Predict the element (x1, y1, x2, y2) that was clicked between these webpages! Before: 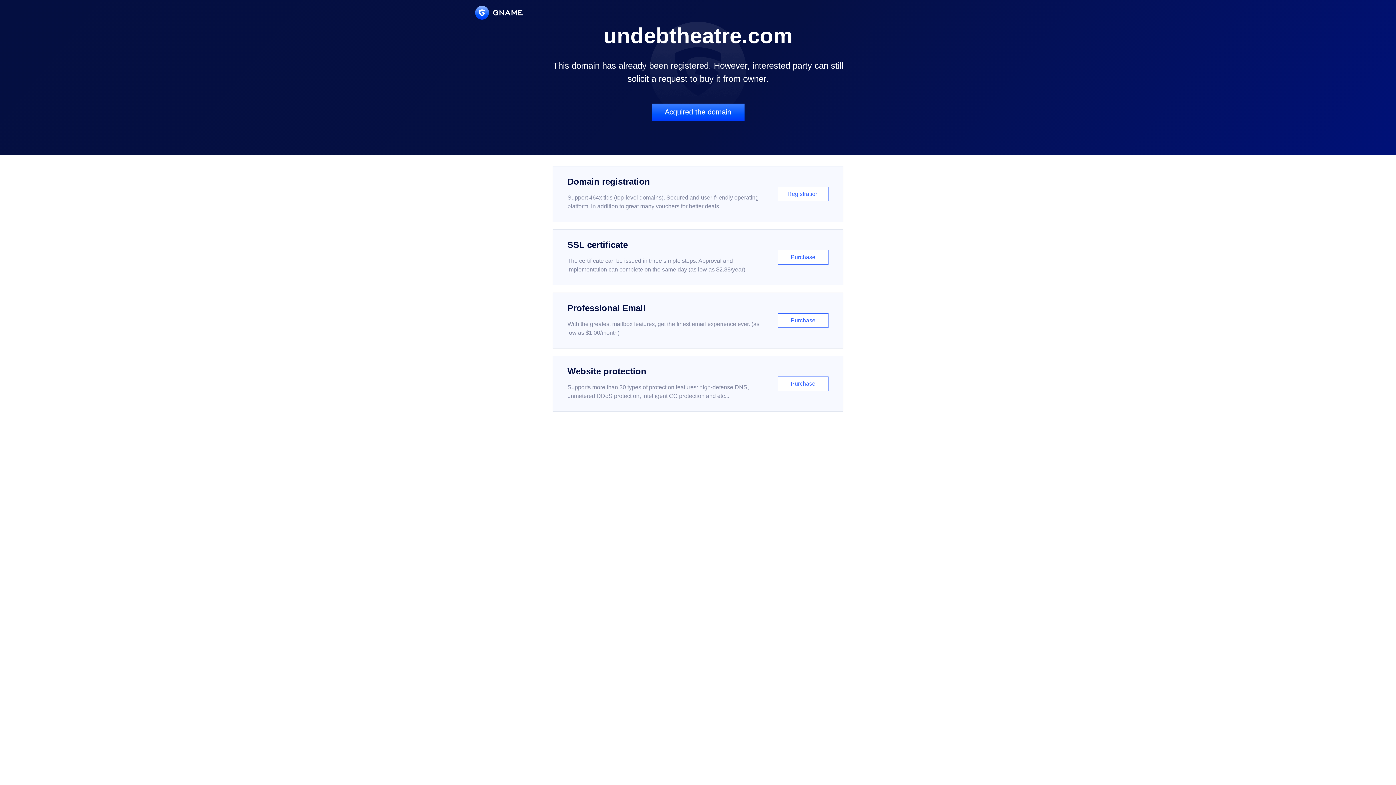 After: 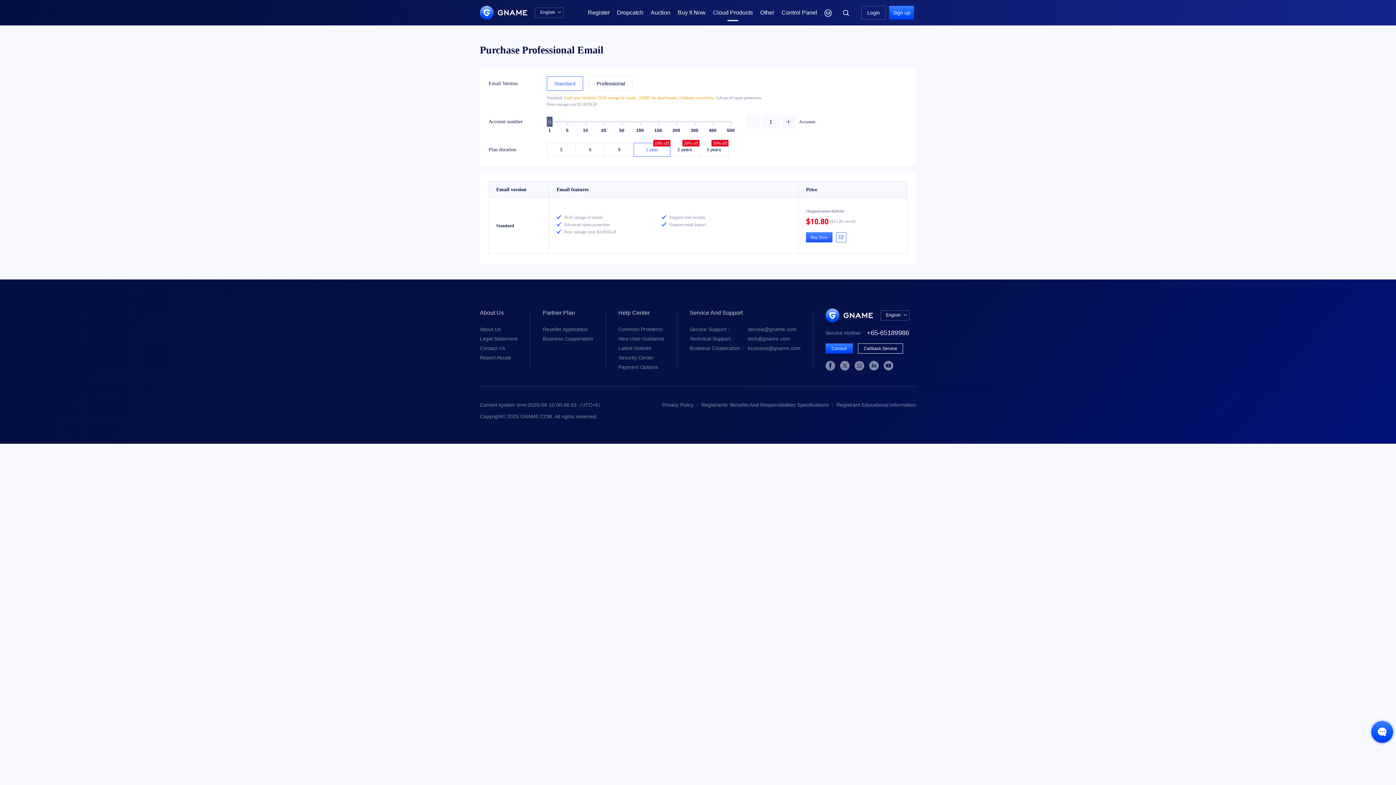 Action: bbox: (552, 292, 843, 348) label: Professional Email

With the greatest mailbox features, get the finest email experience ever. (as low as $1.00/month)

Purchase